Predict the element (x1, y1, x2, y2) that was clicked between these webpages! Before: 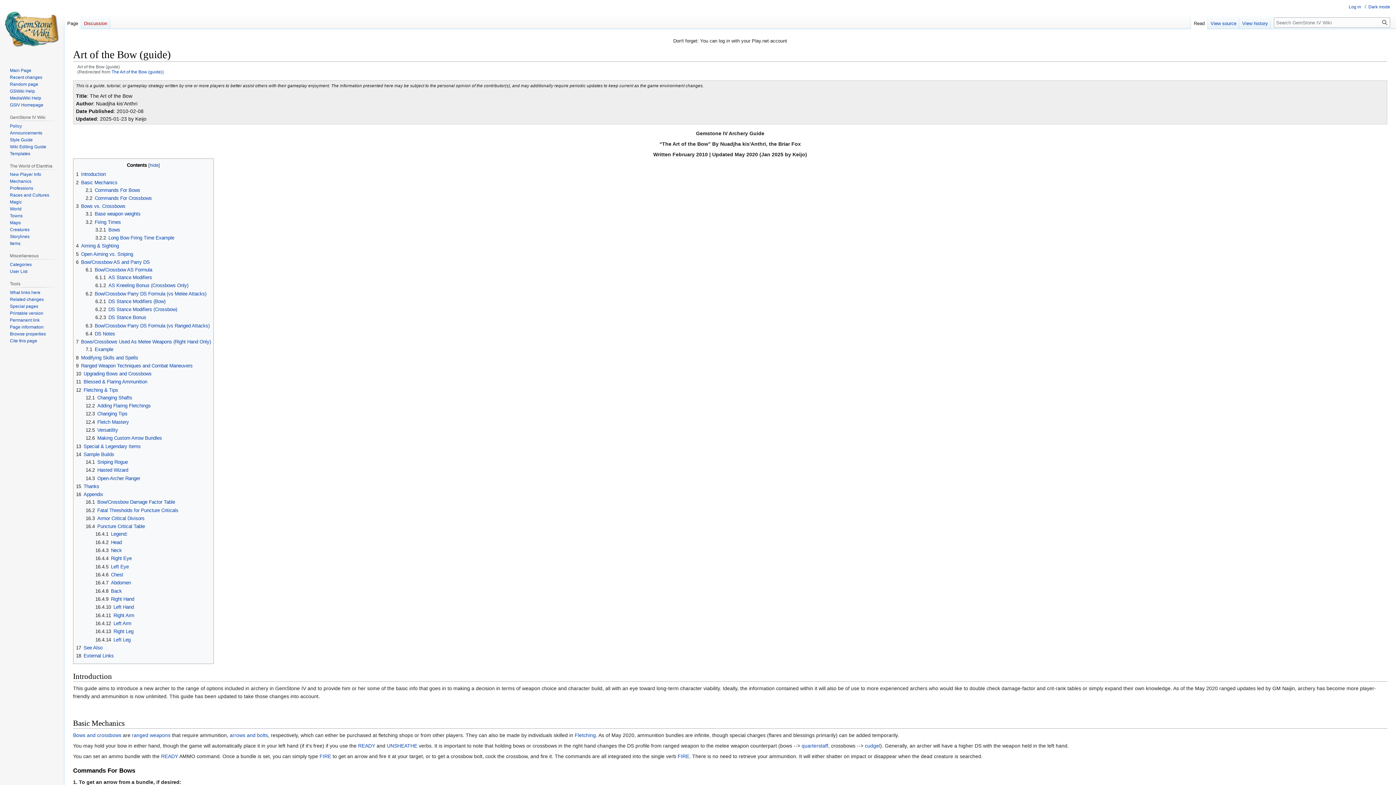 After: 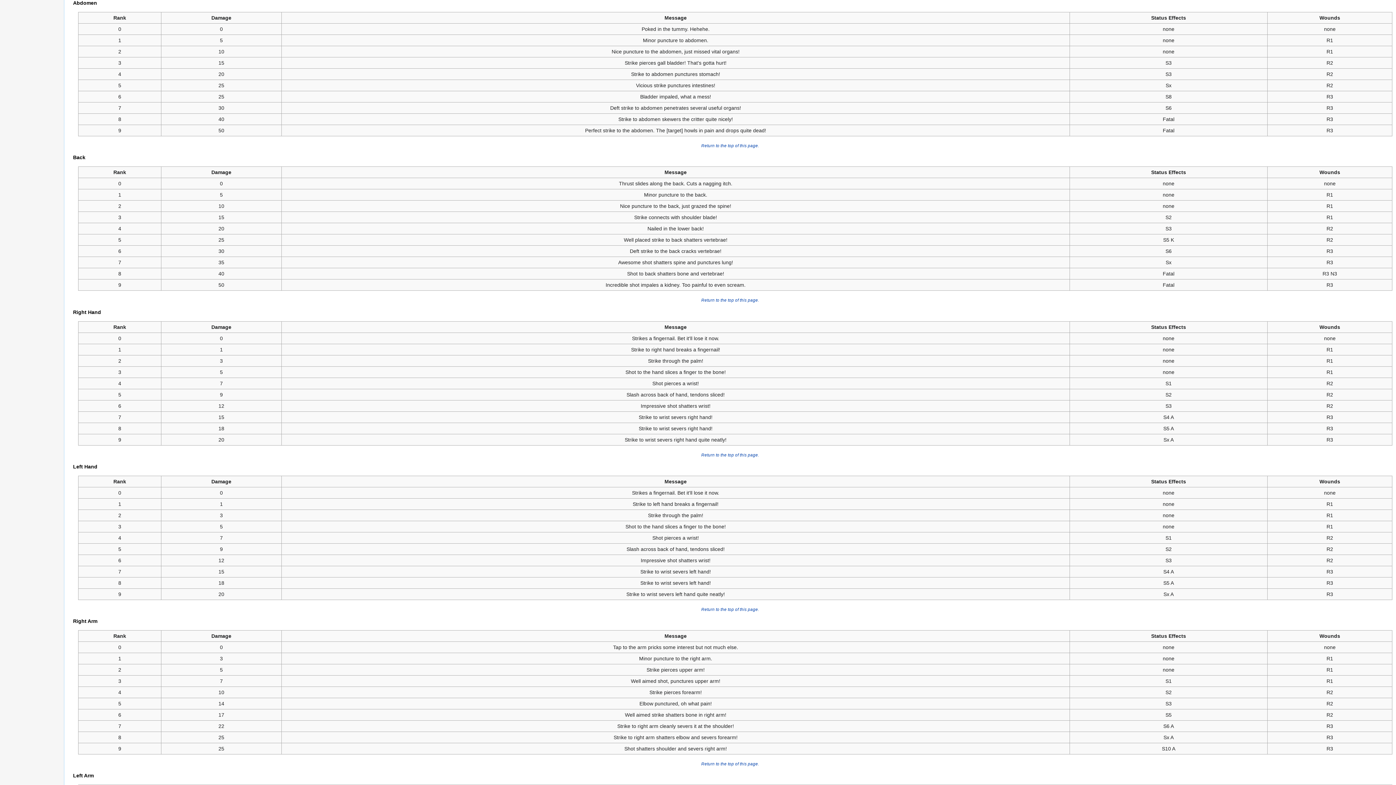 Action: label: 16.4.7	Abdomen bbox: (95, 580, 130, 585)